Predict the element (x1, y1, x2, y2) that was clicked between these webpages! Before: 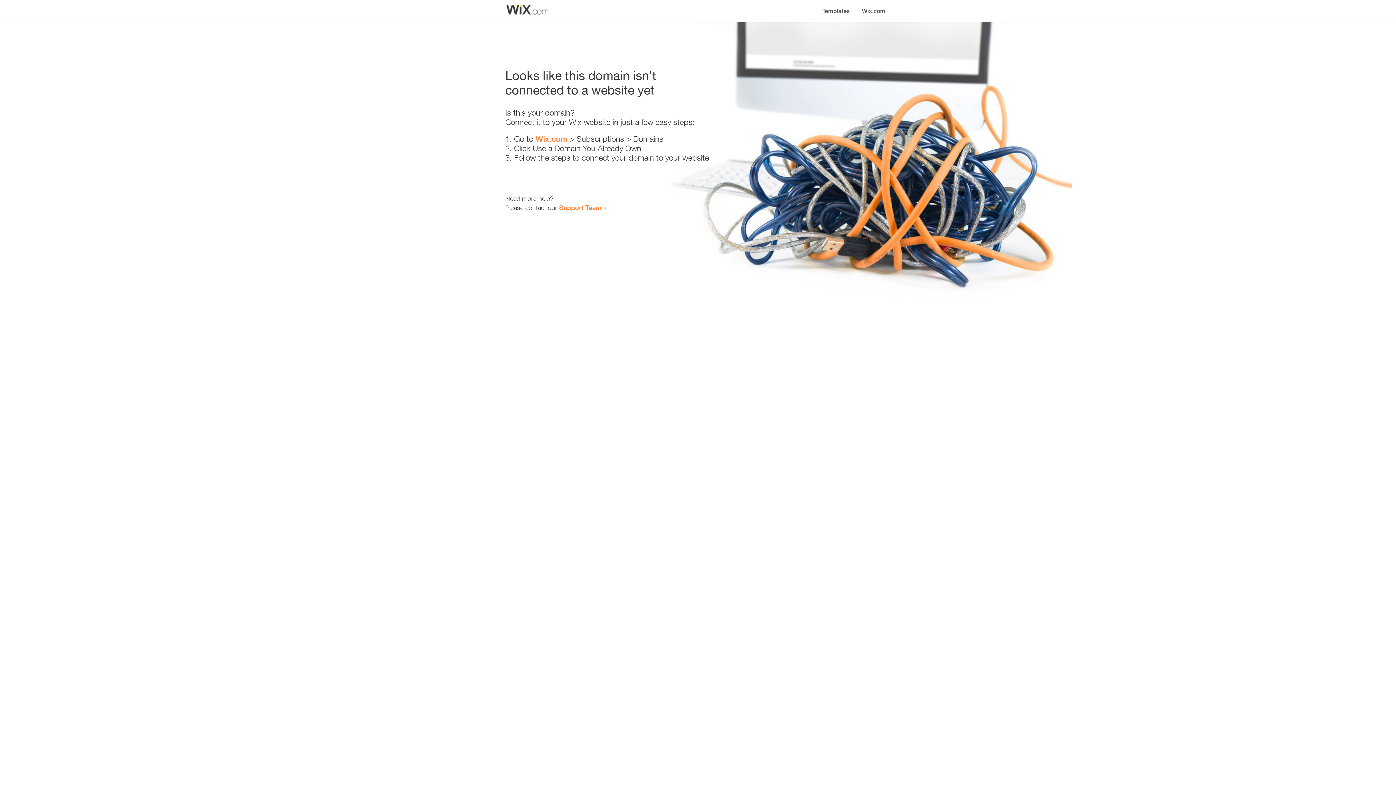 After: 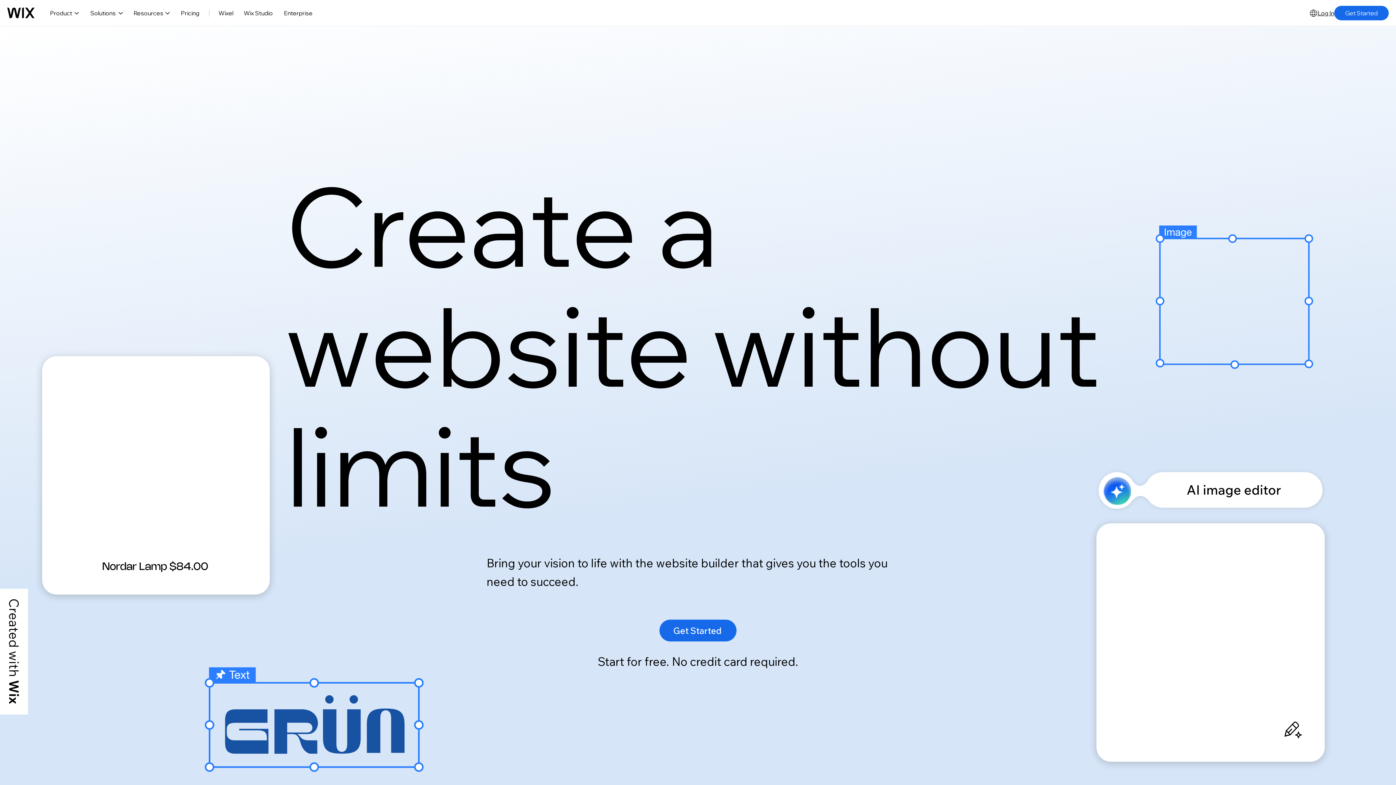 Action: bbox: (535, 134, 567, 143) label: Wix.com